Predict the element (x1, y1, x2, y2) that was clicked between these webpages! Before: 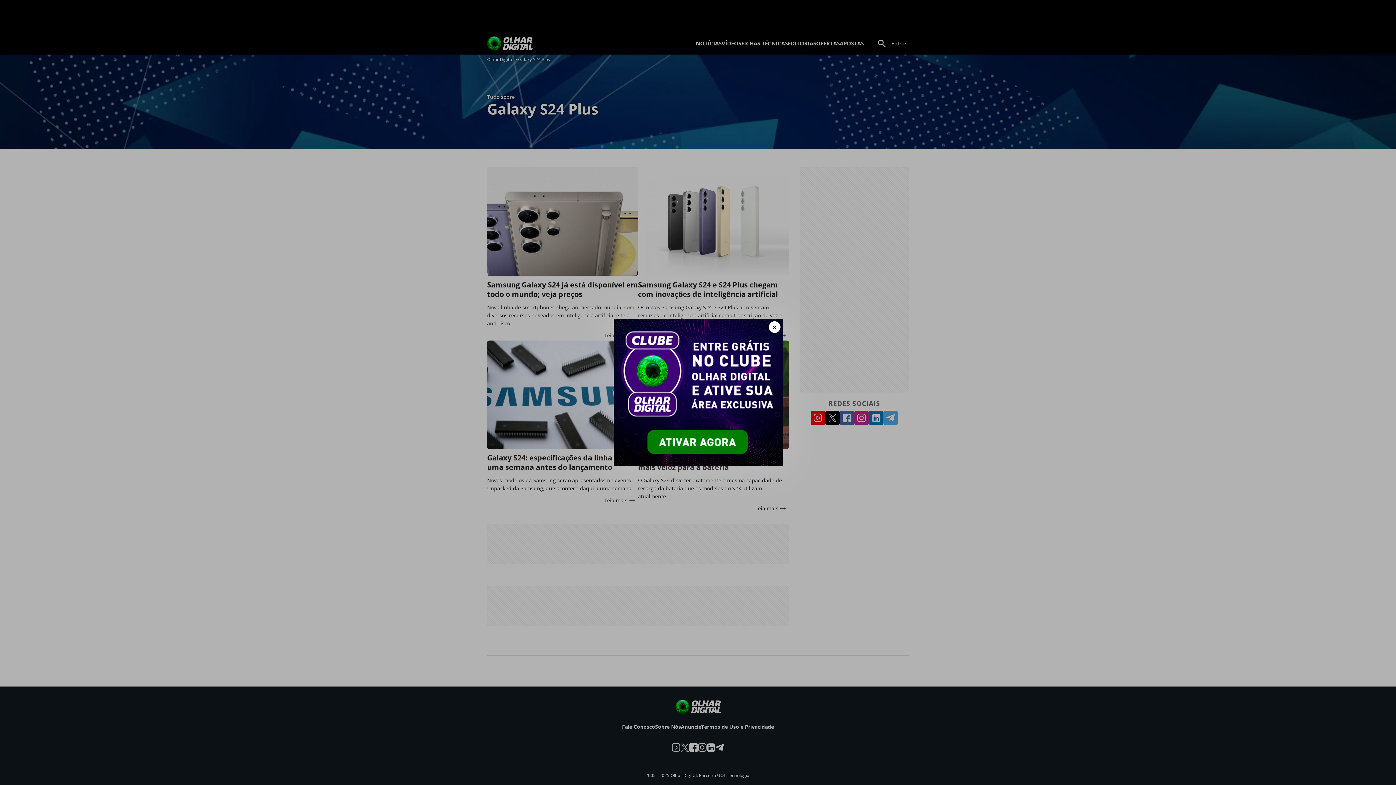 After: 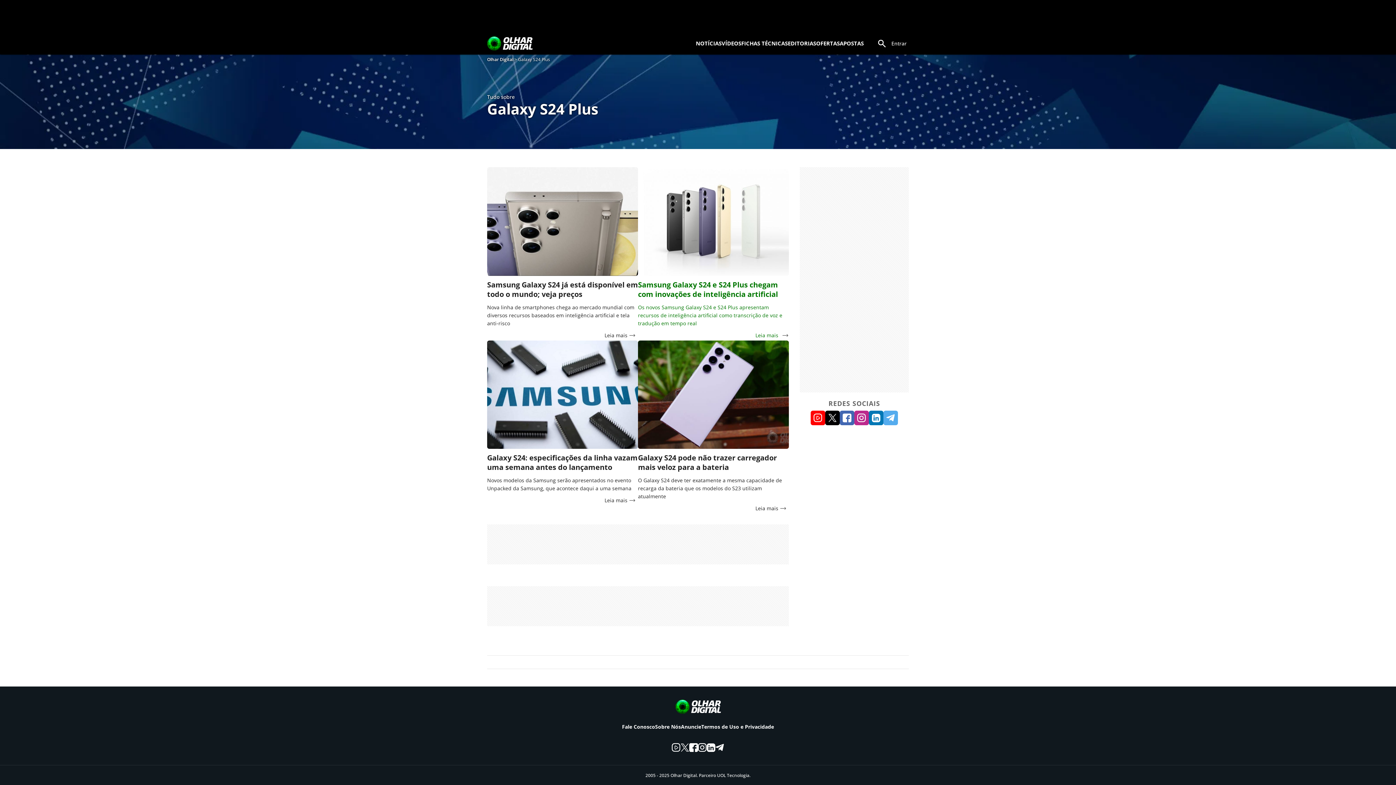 Action: label: Fechar bbox: (768, 321, 780, 333)